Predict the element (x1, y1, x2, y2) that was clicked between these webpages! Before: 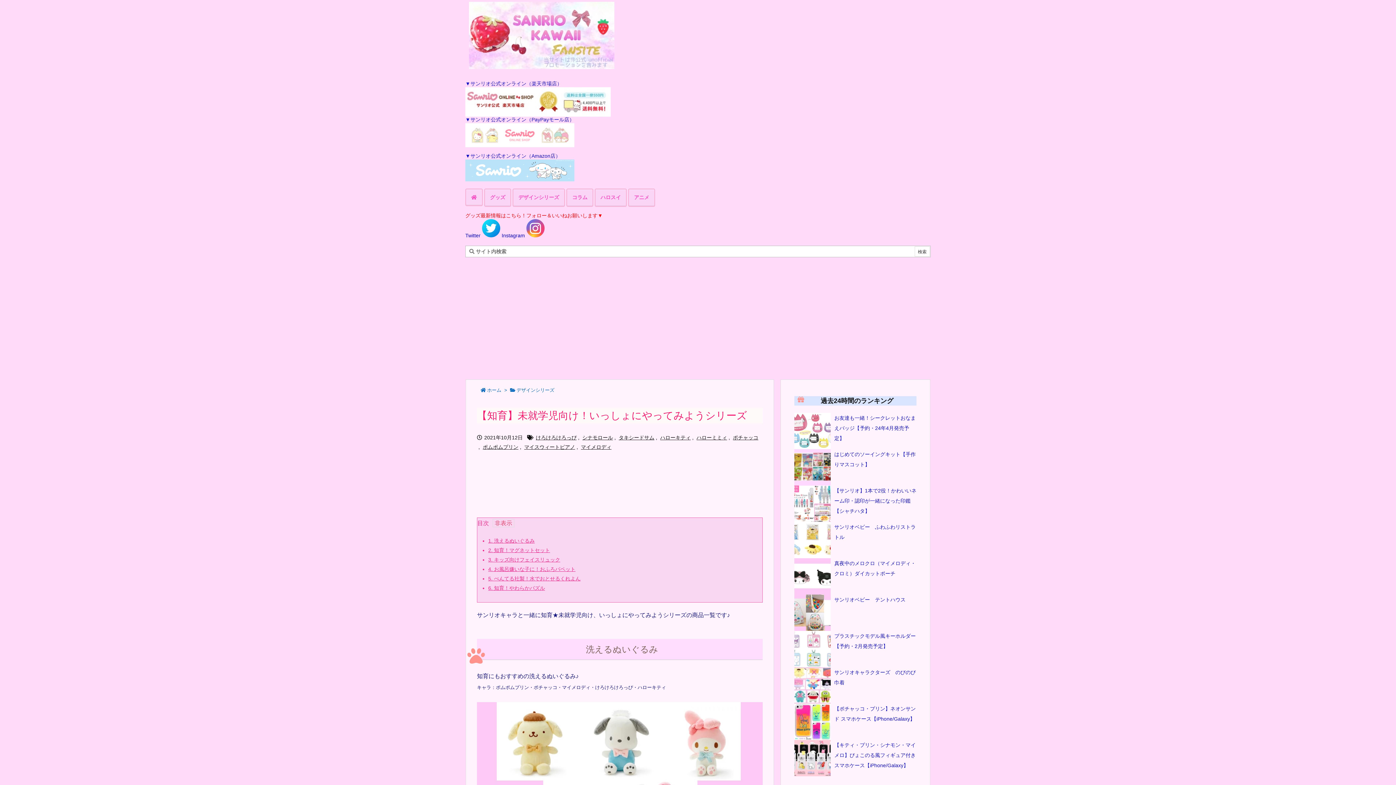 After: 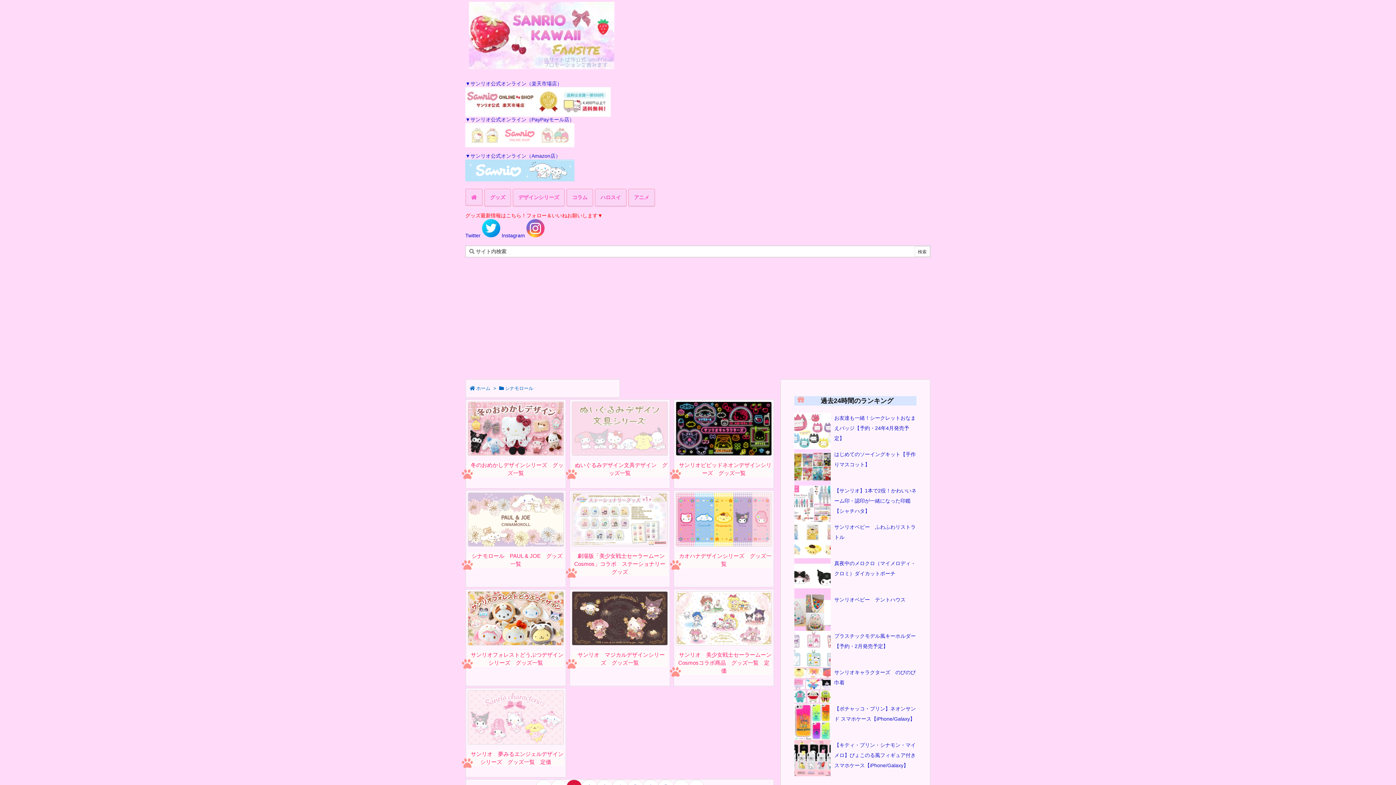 Action: label: シナモロール bbox: (582, 433, 613, 442)